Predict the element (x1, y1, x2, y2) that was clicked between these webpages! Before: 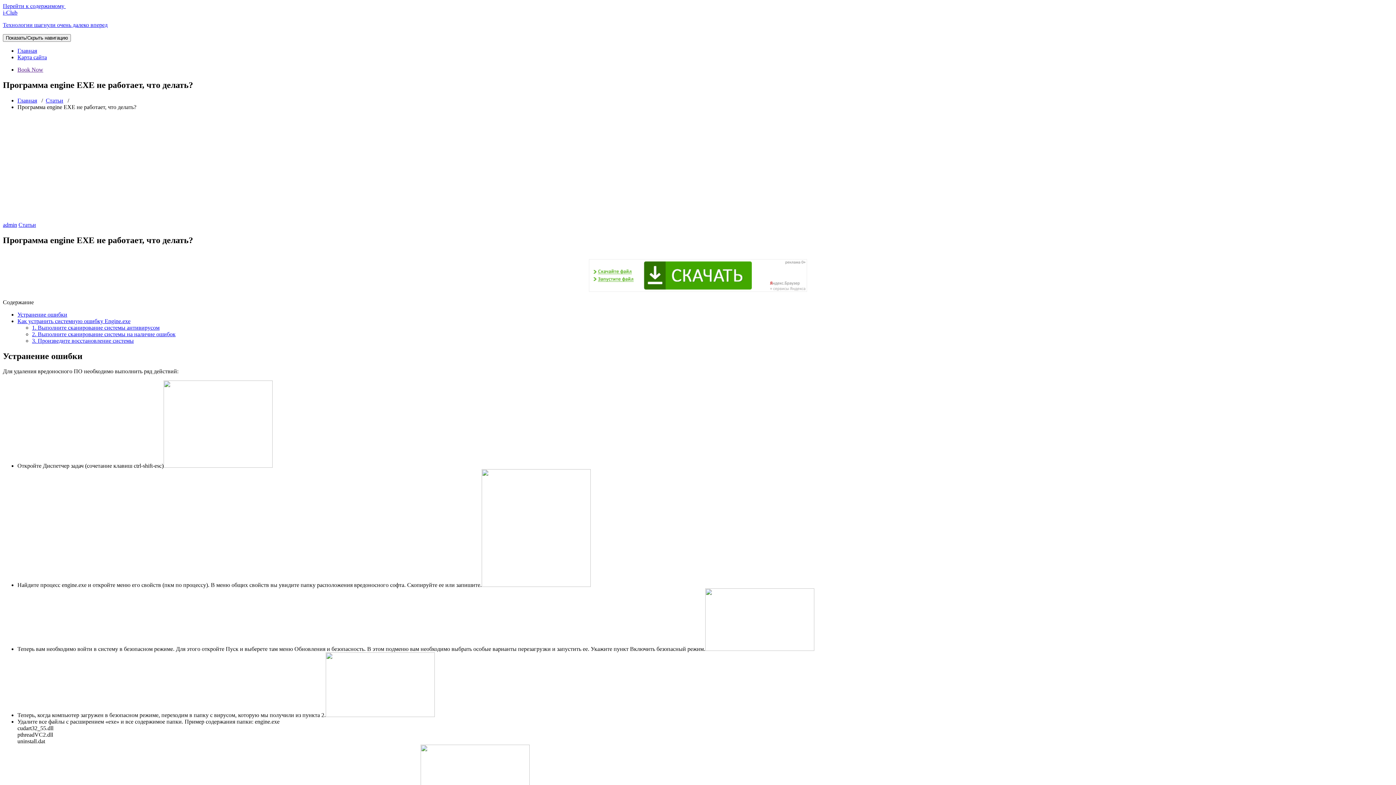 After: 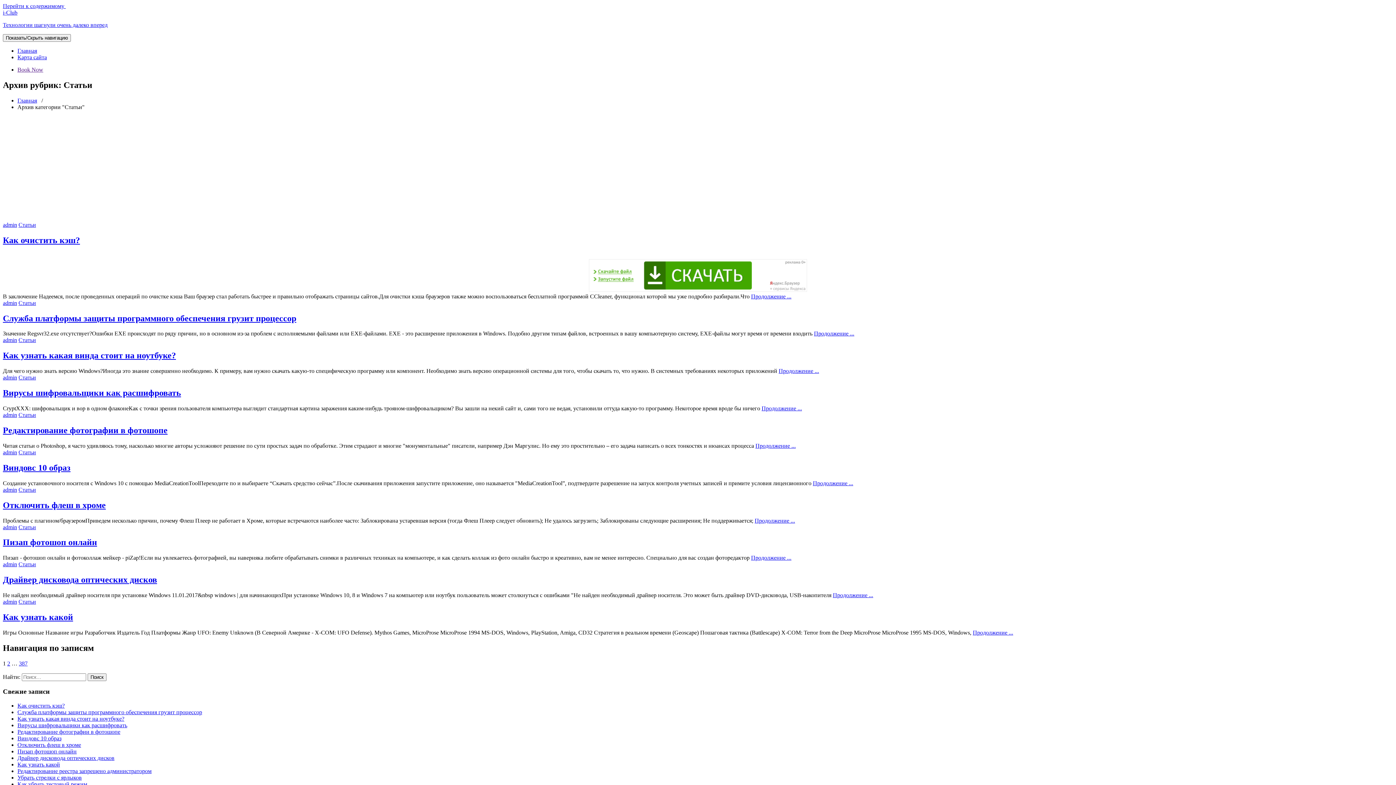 Action: bbox: (45, 97, 63, 103) label: Статьи